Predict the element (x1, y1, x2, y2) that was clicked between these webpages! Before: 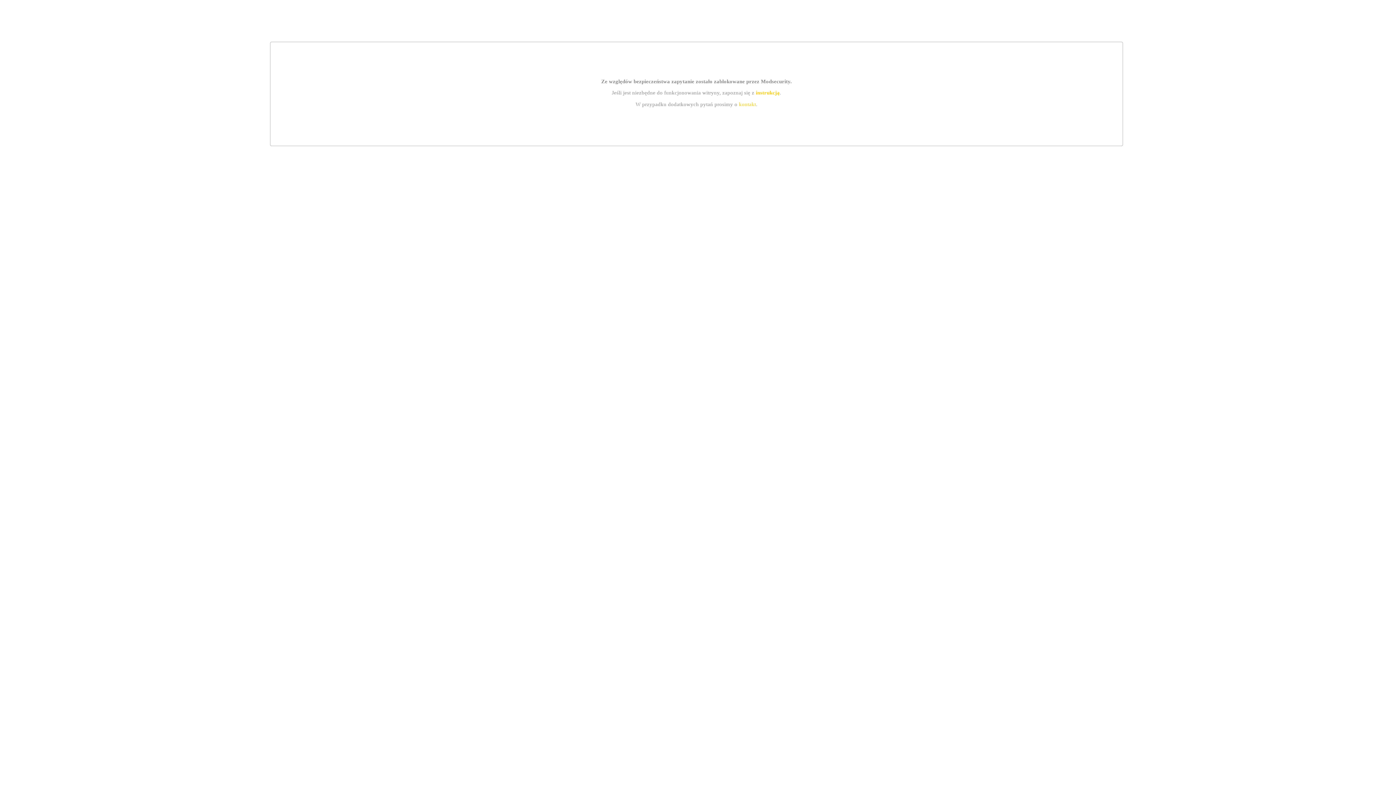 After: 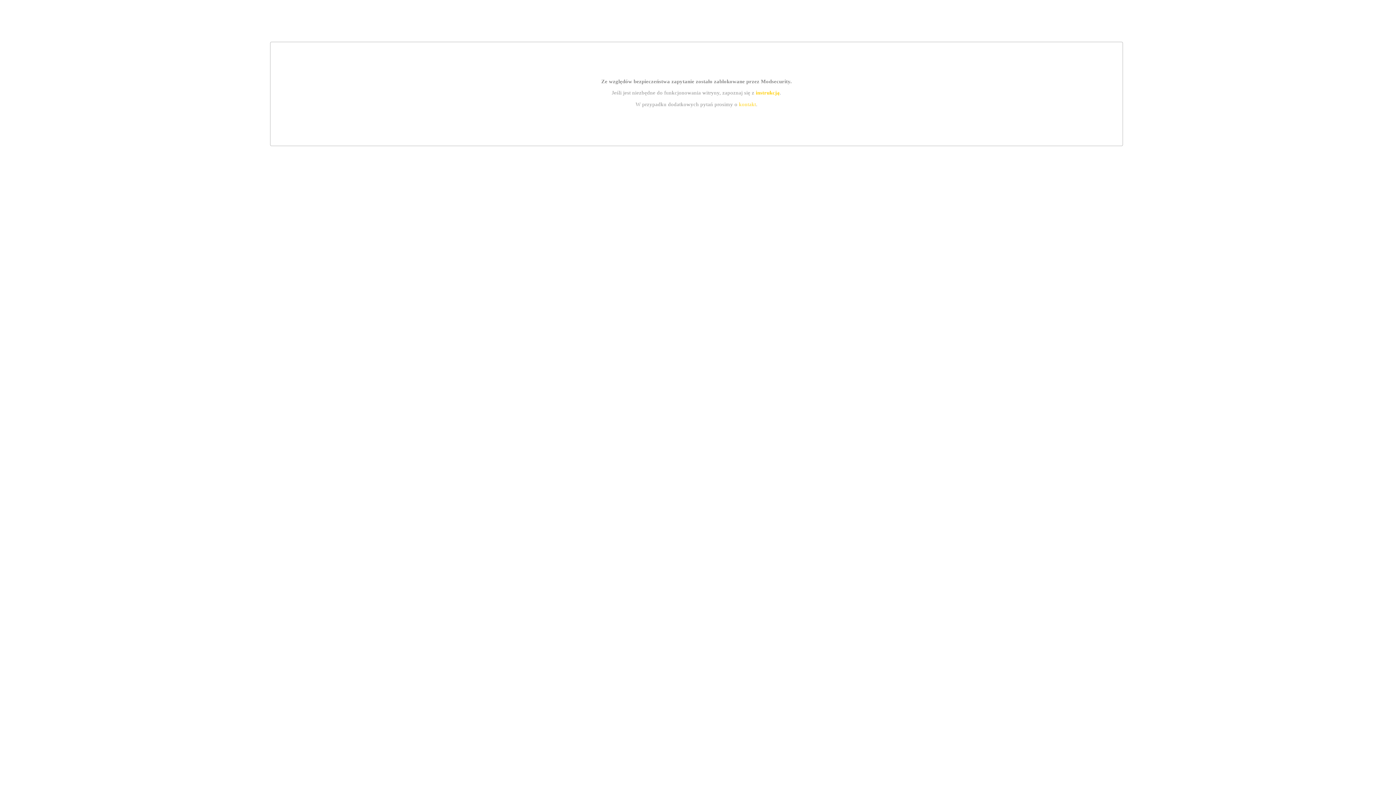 Action: bbox: (755, 89, 779, 95) label: instrukcją